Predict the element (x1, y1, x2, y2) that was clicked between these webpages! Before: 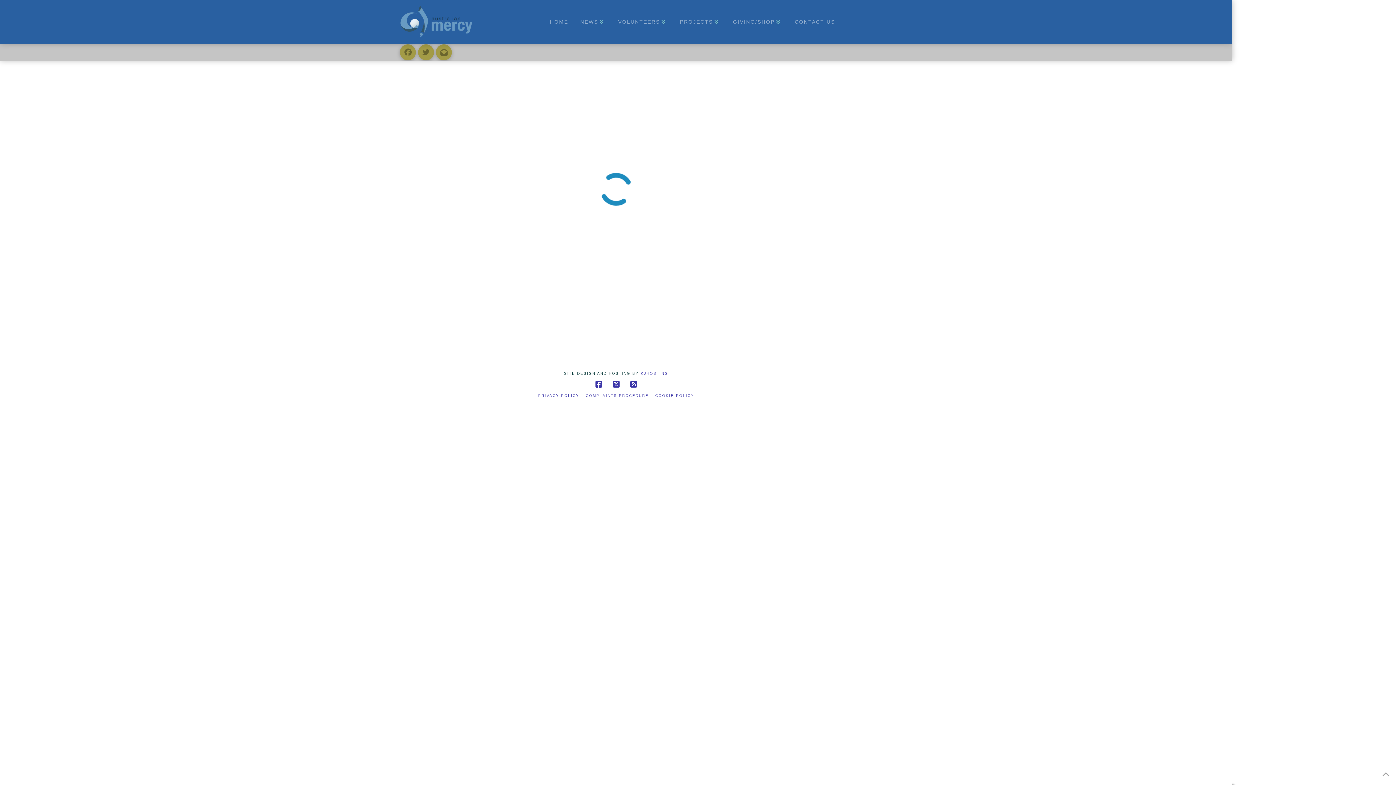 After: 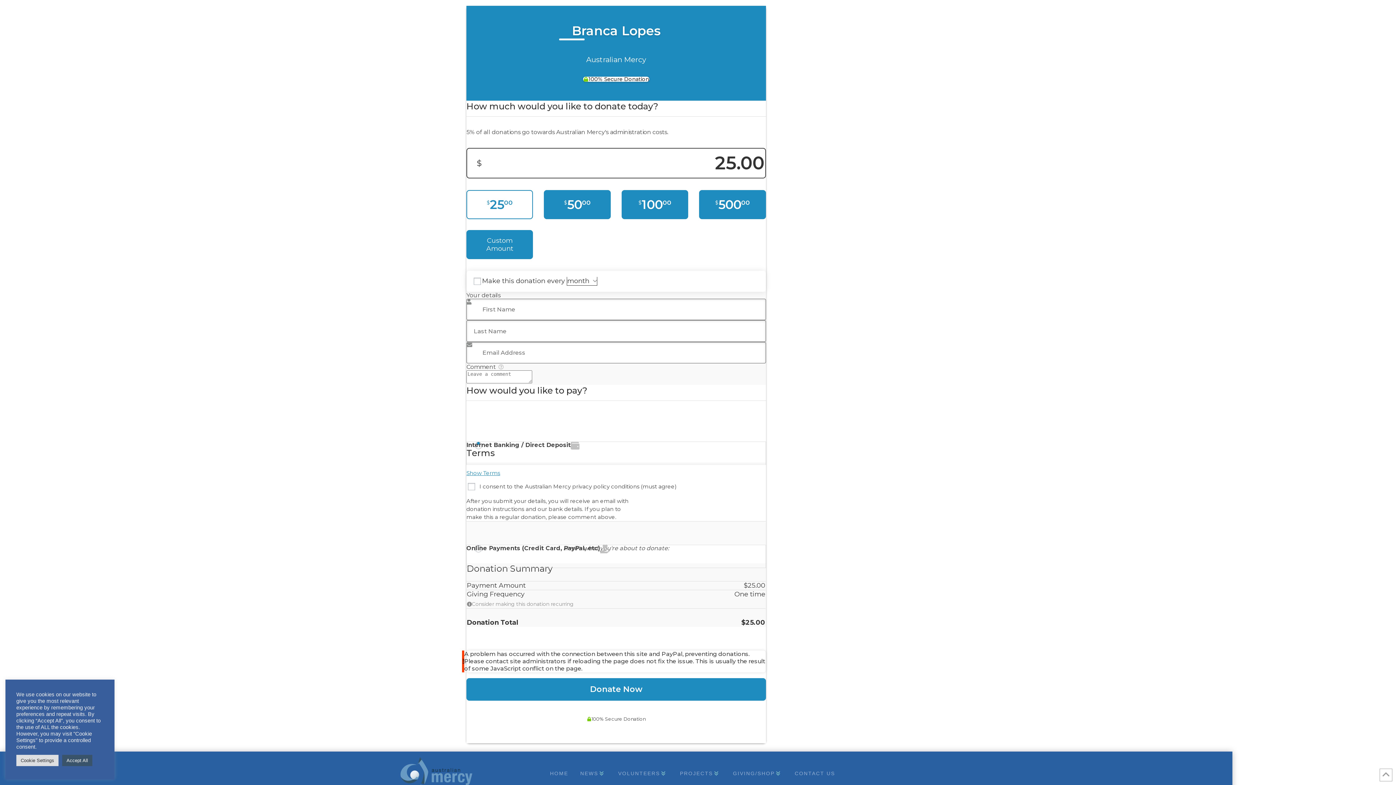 Action: bbox: (630, 380, 637, 388)